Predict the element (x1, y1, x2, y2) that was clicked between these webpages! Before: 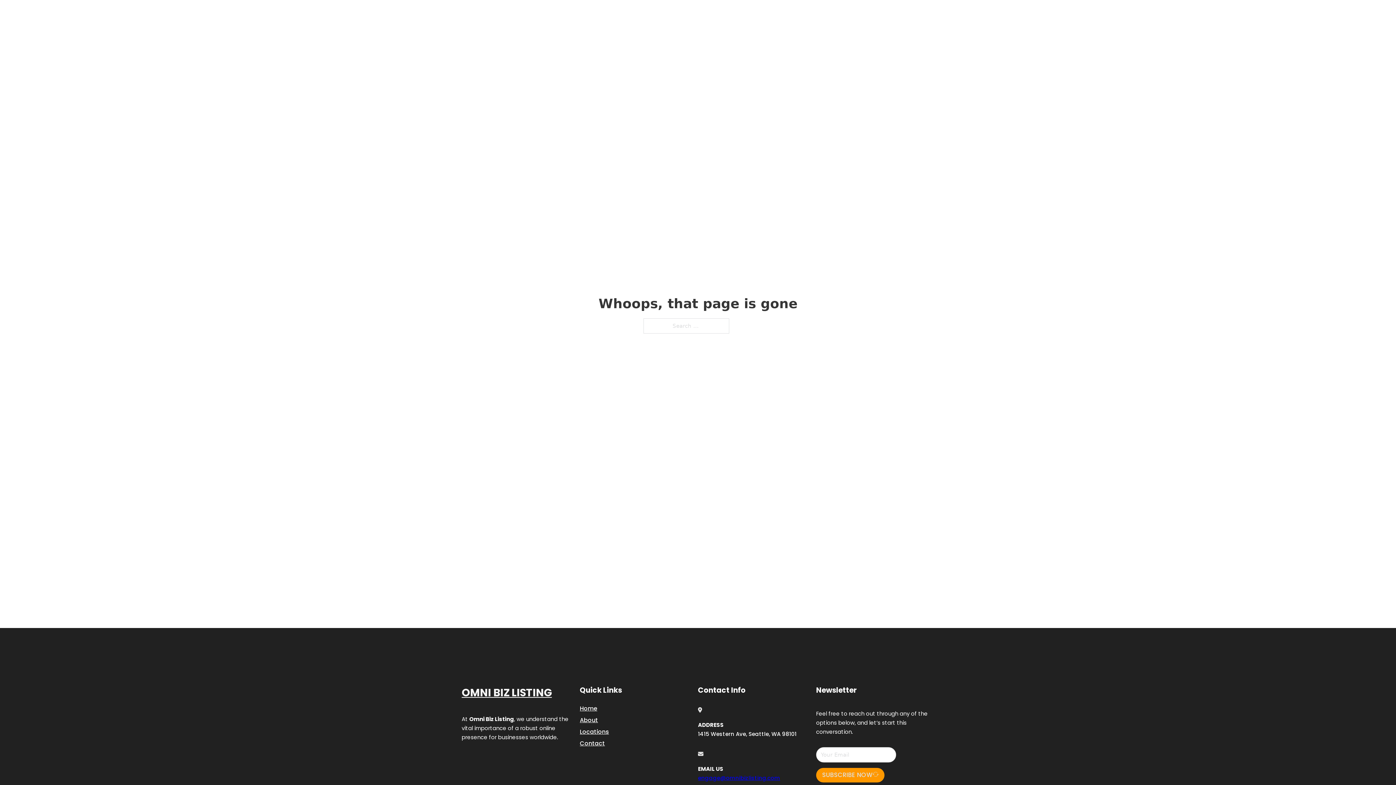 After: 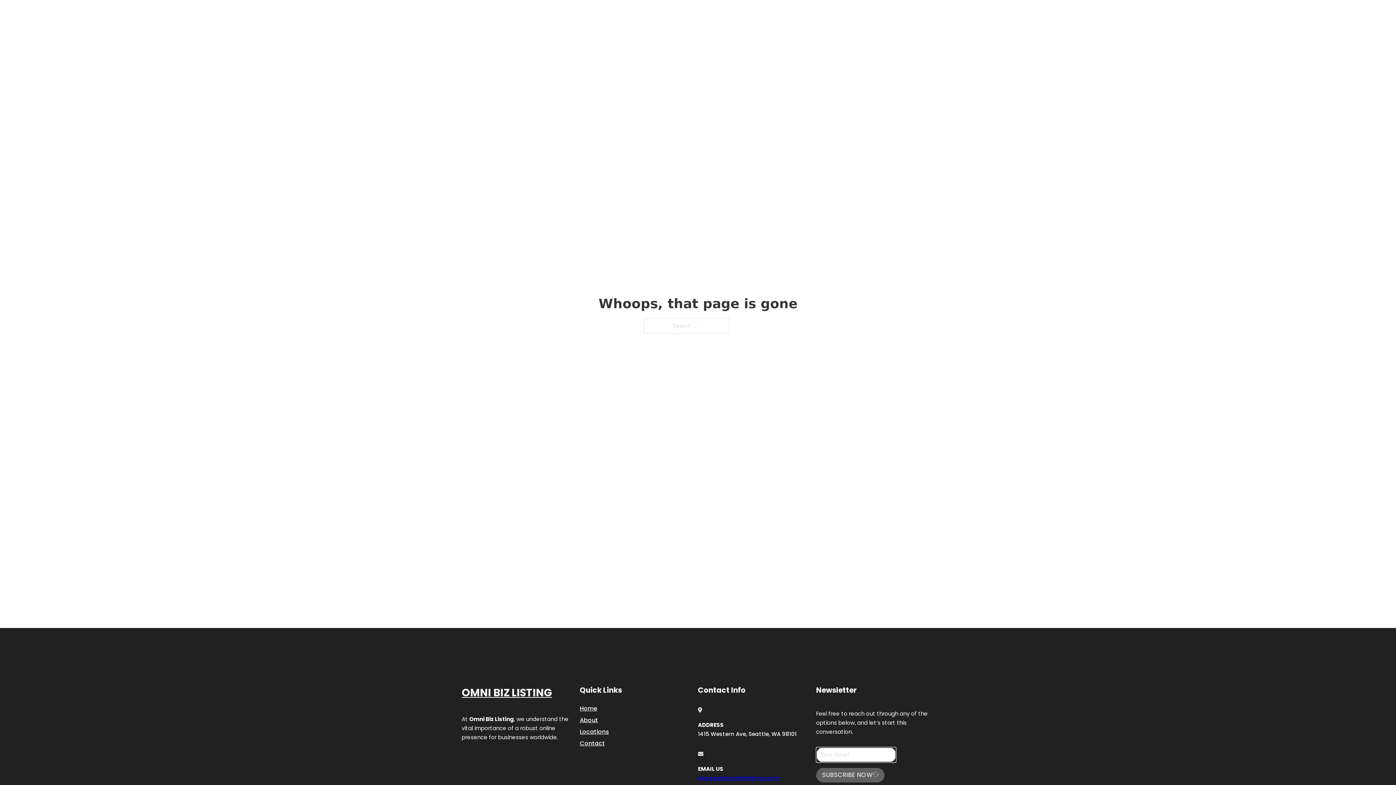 Action: label: SUBSCRIBE NOW bbox: (816, 768, 884, 782)